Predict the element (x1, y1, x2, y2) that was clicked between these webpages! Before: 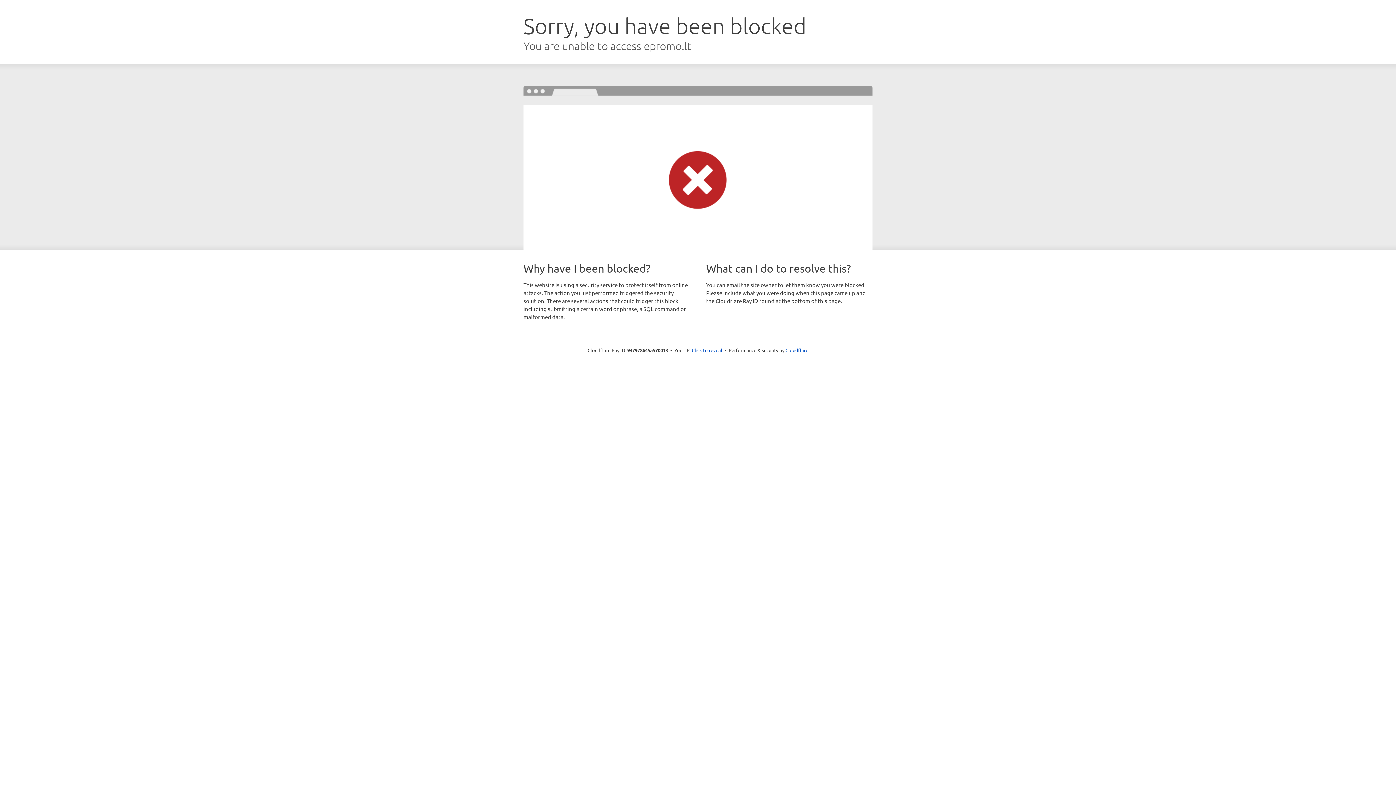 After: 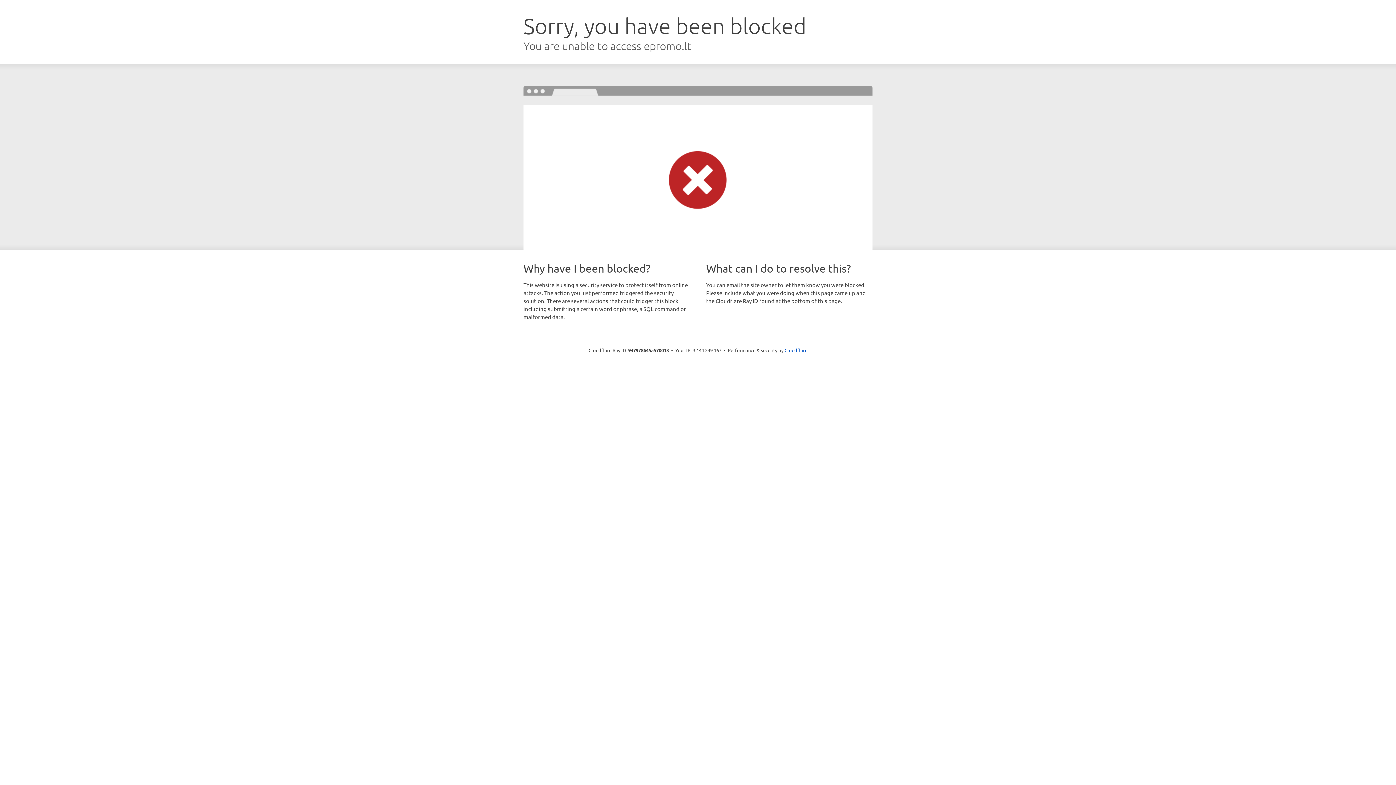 Action: label: Click to reveal bbox: (692, 346, 722, 353)